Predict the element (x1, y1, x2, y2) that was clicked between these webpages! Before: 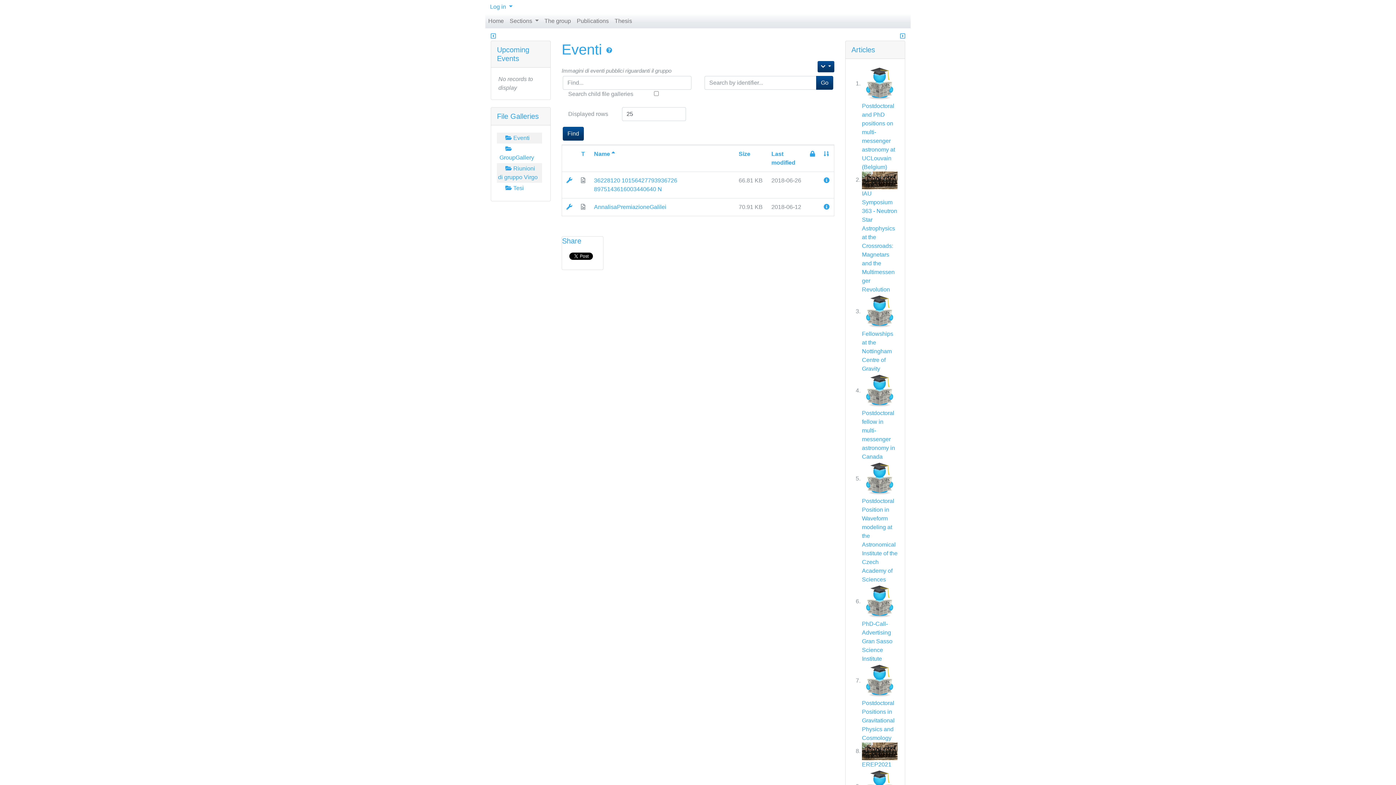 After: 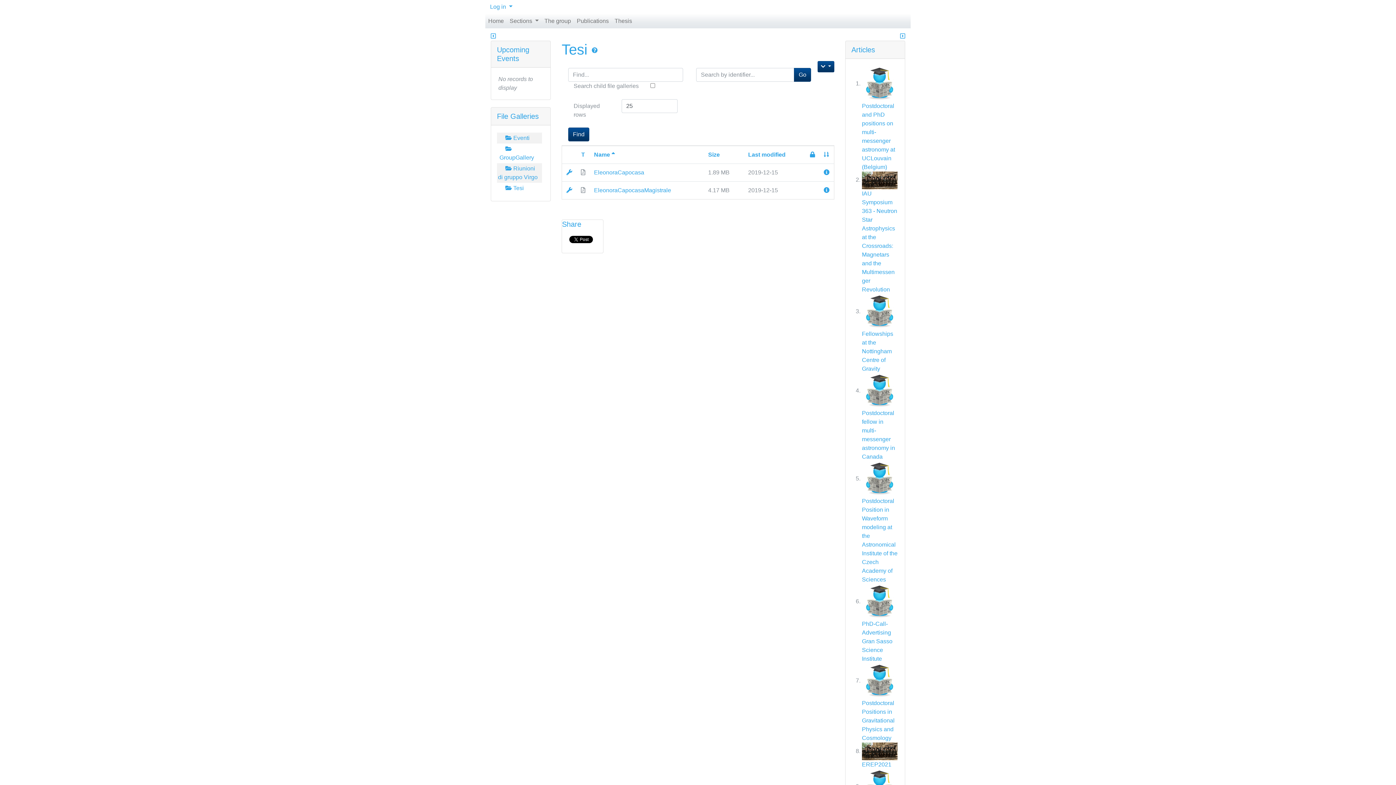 Action: label:   Tesi bbox: (504, 184, 524, 191)